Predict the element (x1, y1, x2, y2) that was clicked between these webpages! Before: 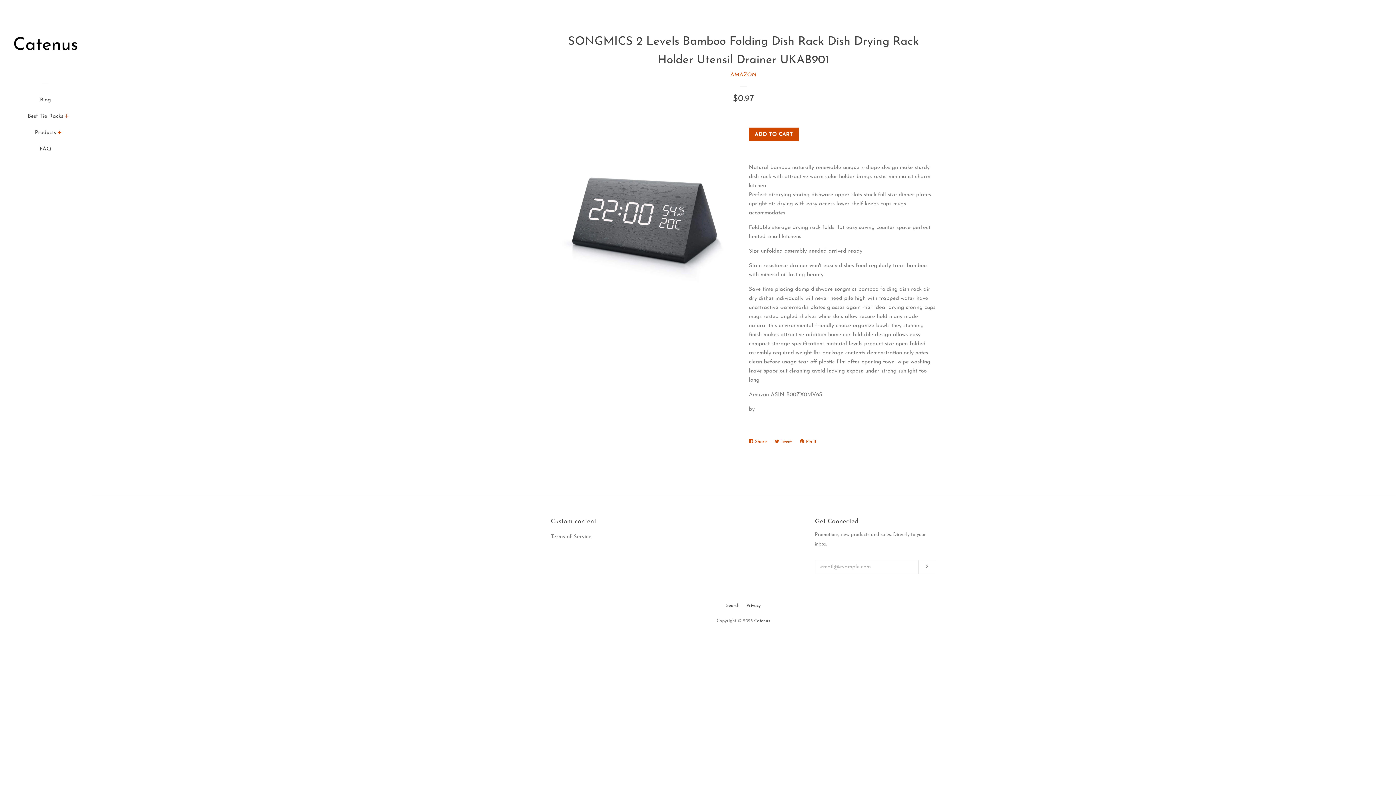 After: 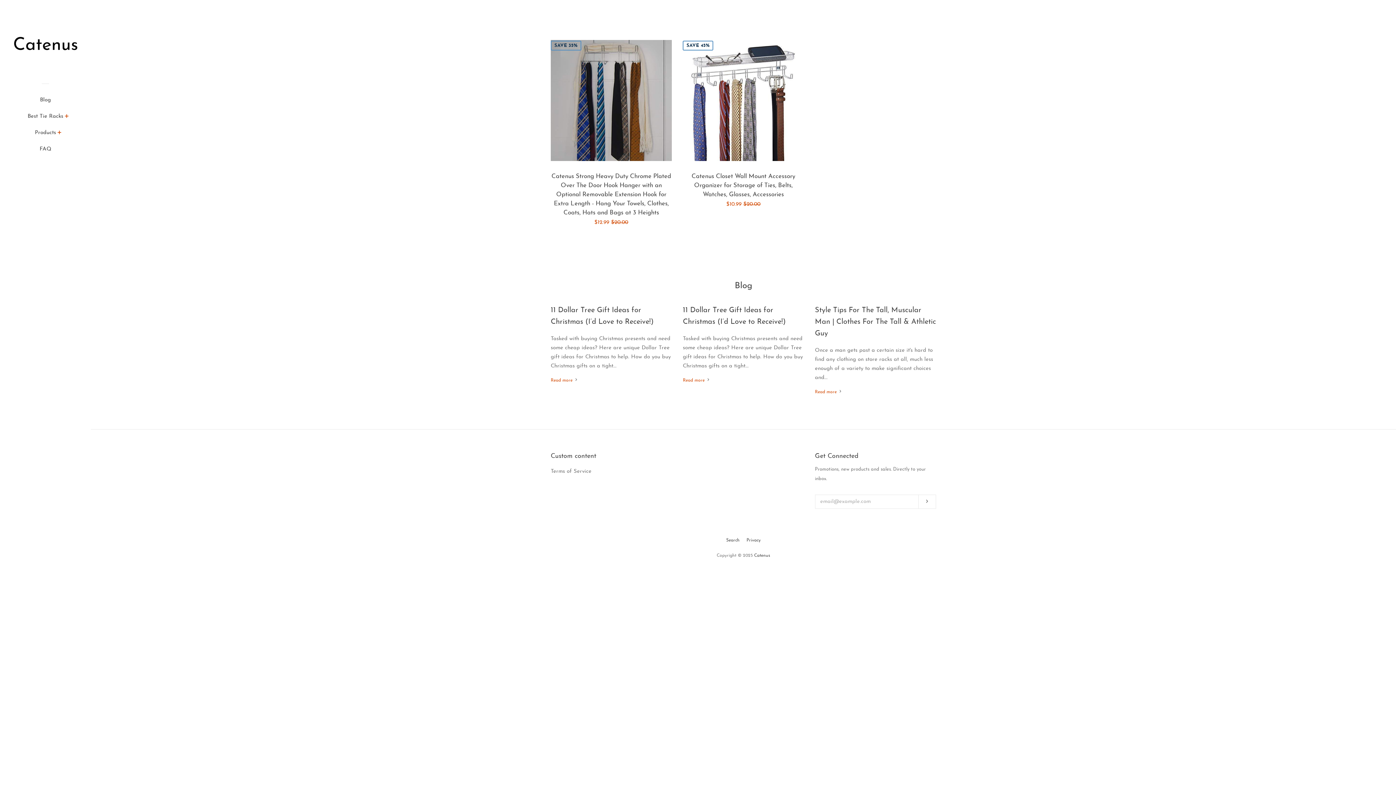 Action: bbox: (754, 619, 770, 623) label: Catenus